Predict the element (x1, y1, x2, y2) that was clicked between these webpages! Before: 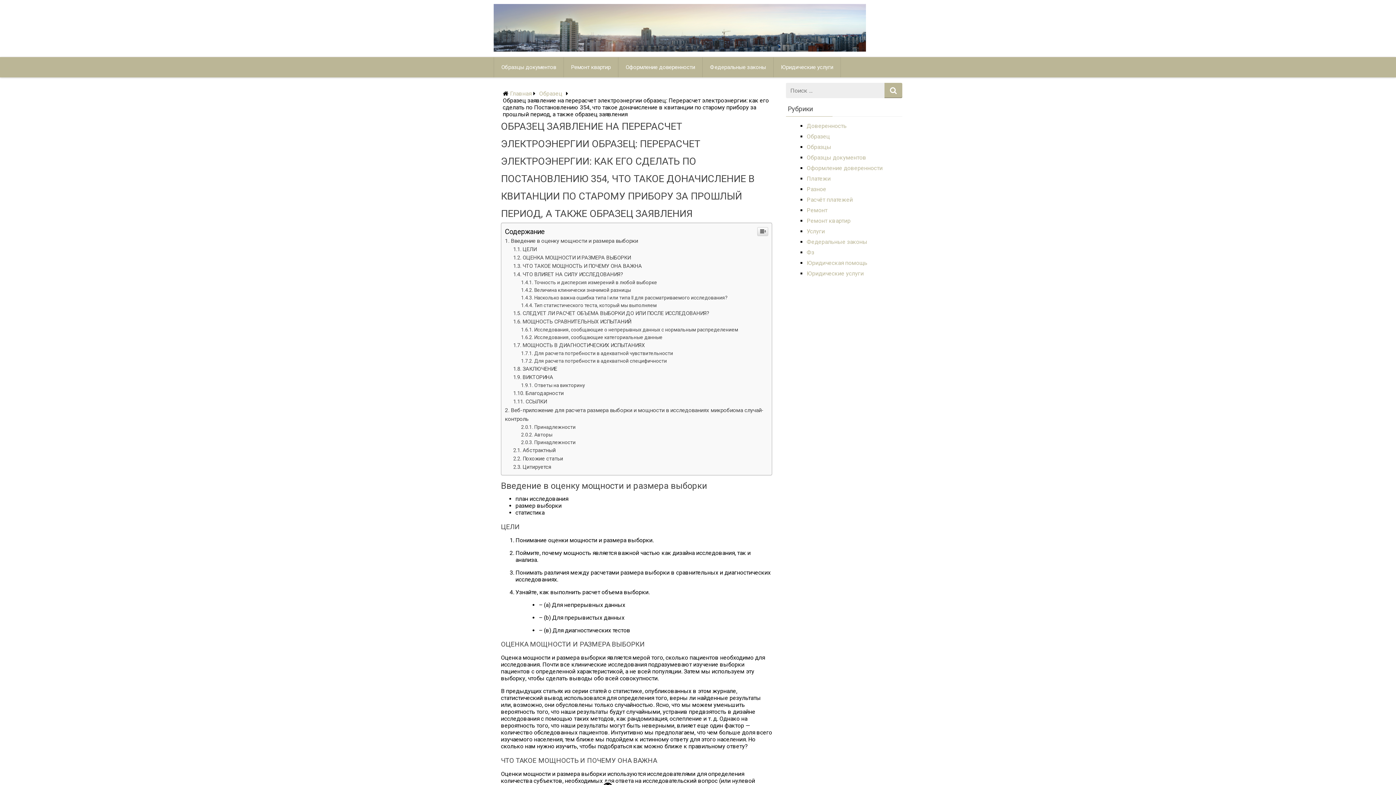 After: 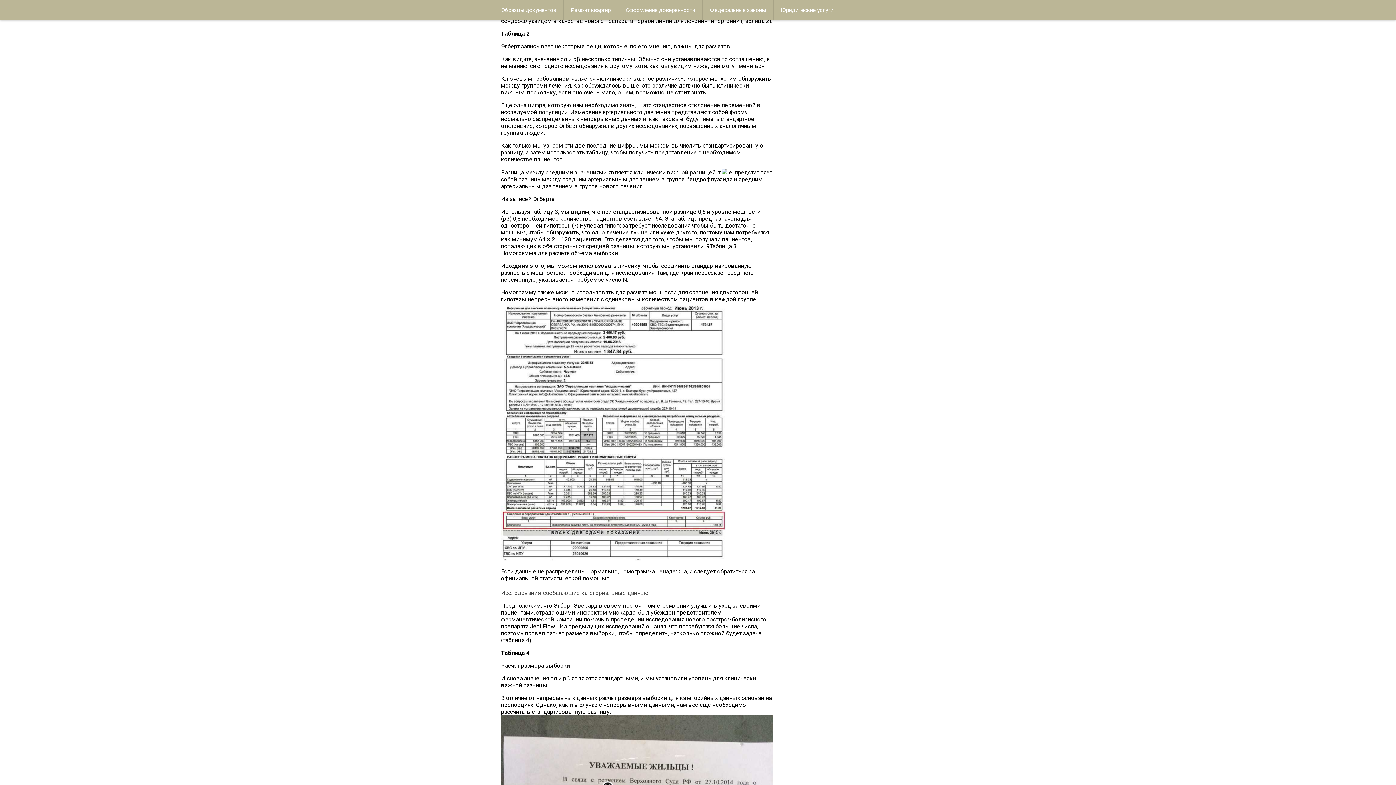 Action: bbox: (521, 473, 738, 479) label: Исследования, сообщающие о непрерывных данных с нормальным распределением